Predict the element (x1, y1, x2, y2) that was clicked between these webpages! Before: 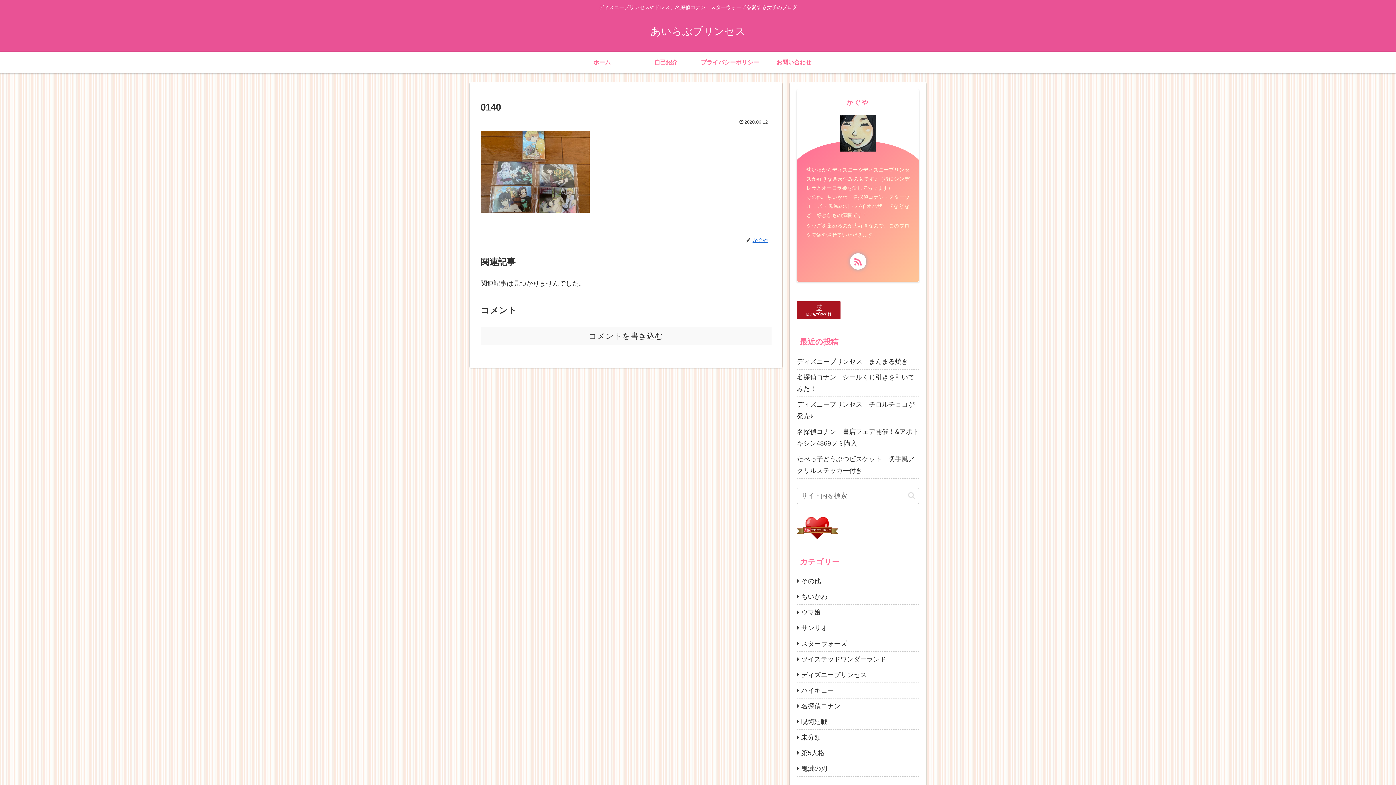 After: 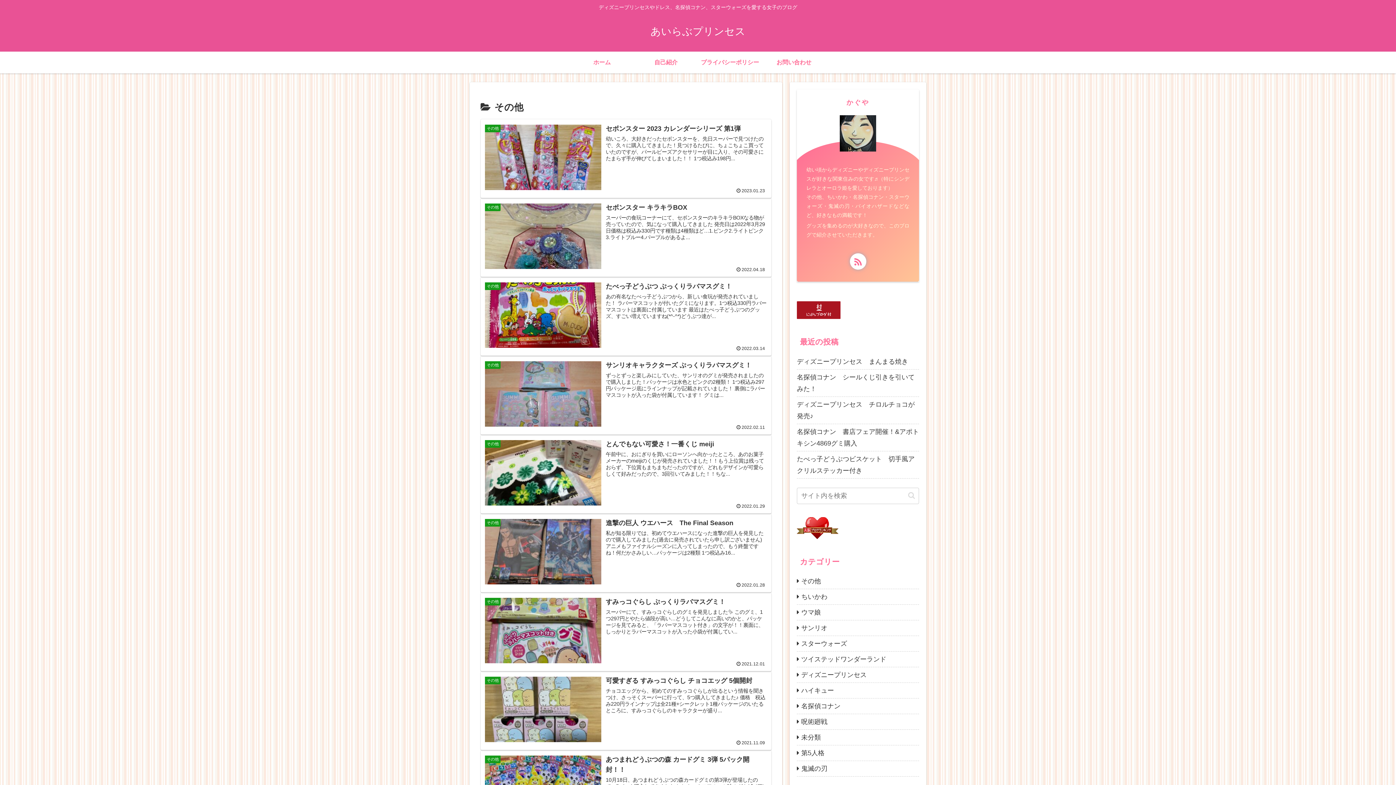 Action: bbox: (797, 573, 919, 589) label: その他